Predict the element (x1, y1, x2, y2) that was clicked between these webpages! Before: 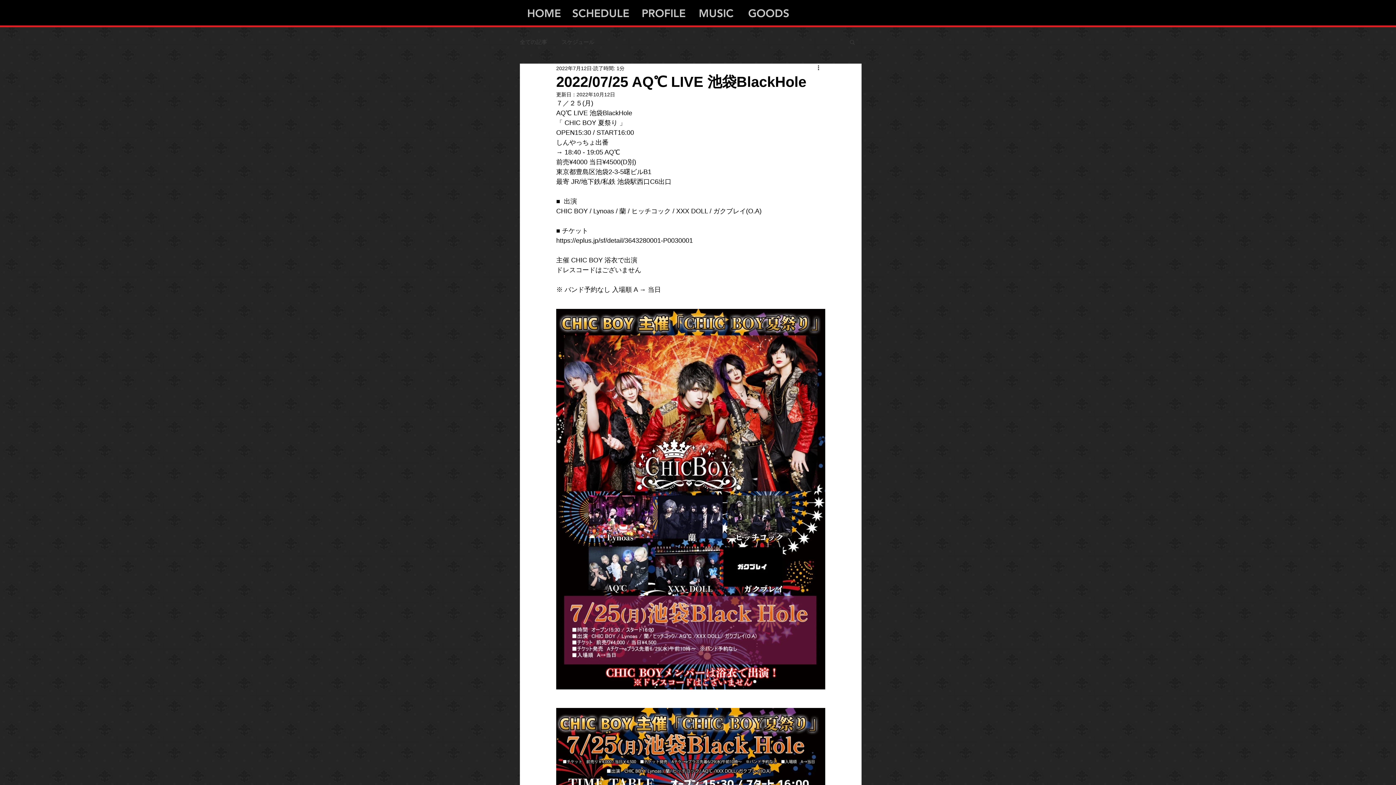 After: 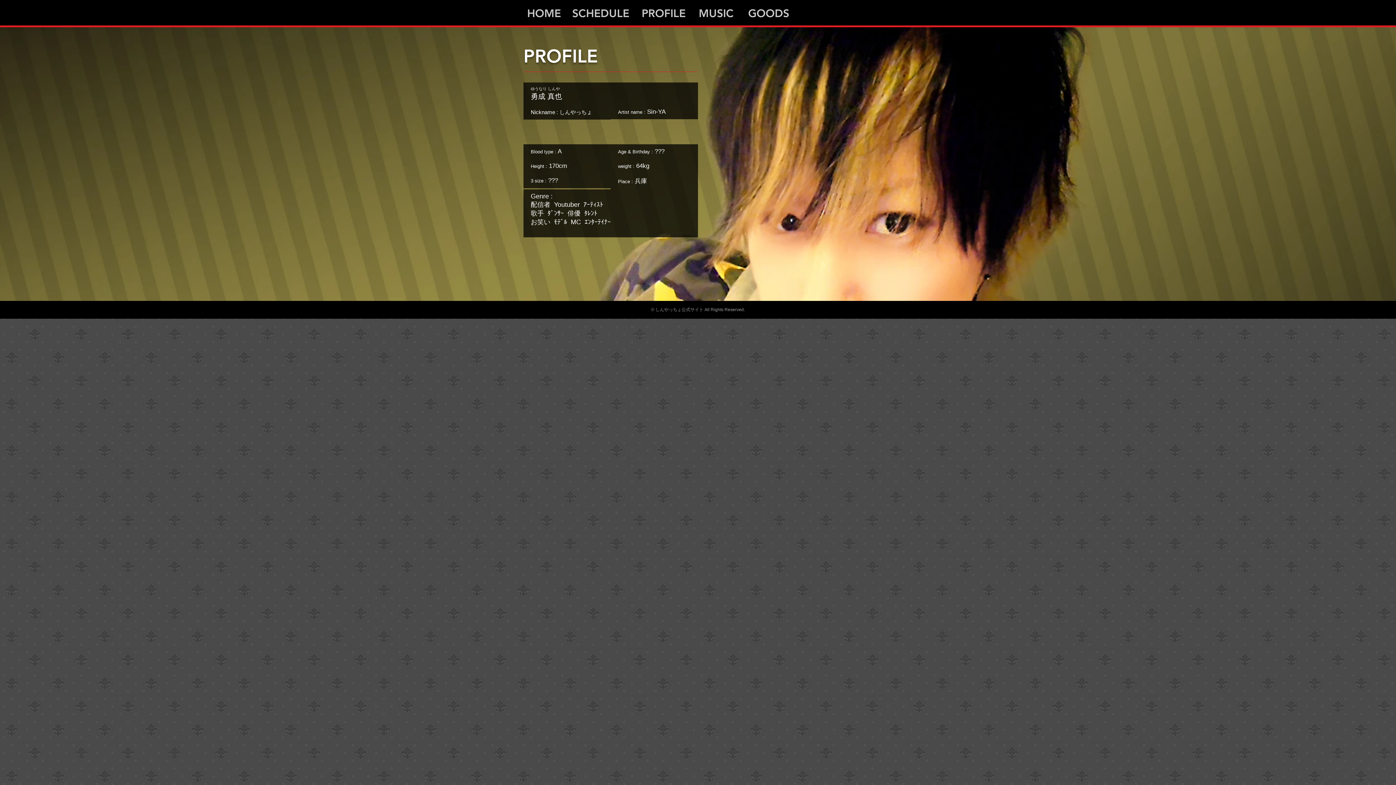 Action: bbox: (641, 6, 688, 20) label: PROFILE